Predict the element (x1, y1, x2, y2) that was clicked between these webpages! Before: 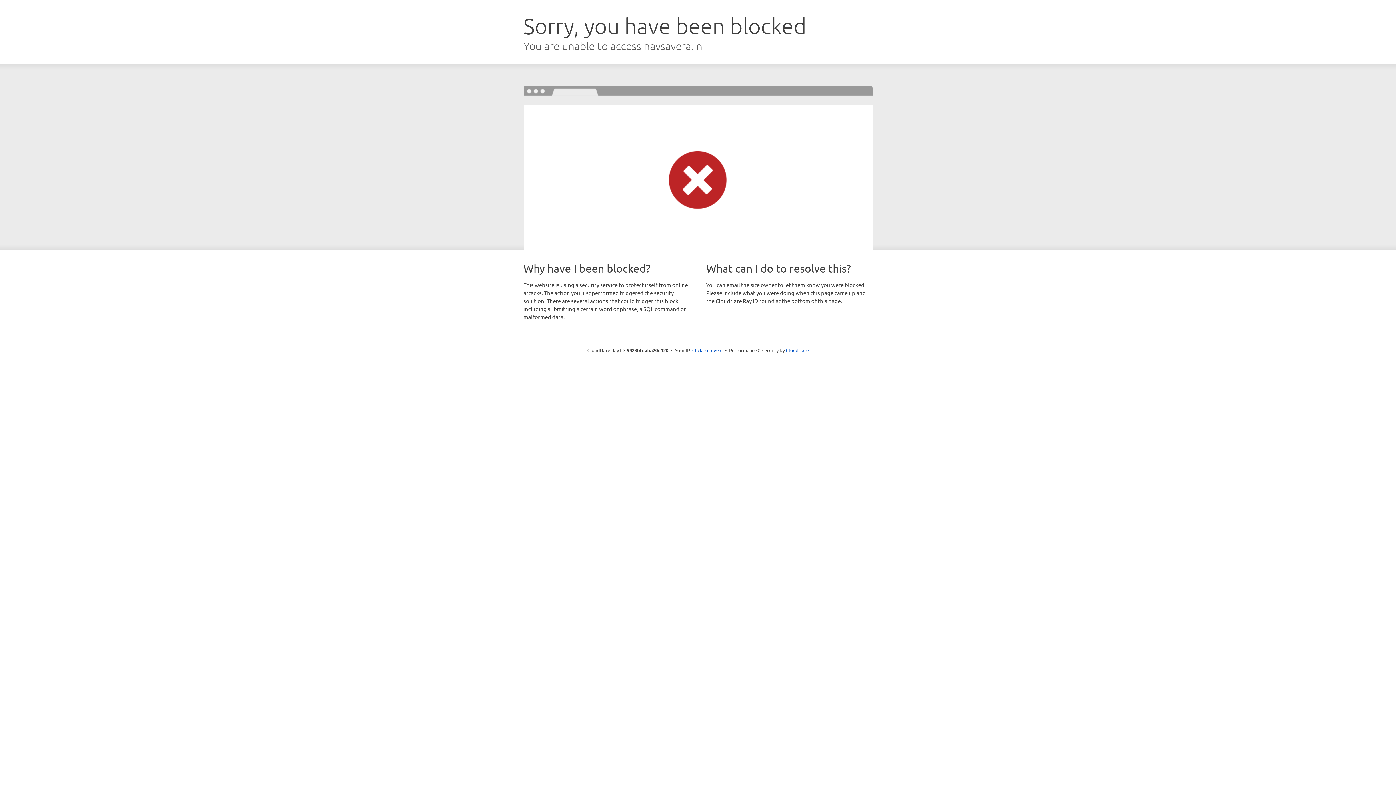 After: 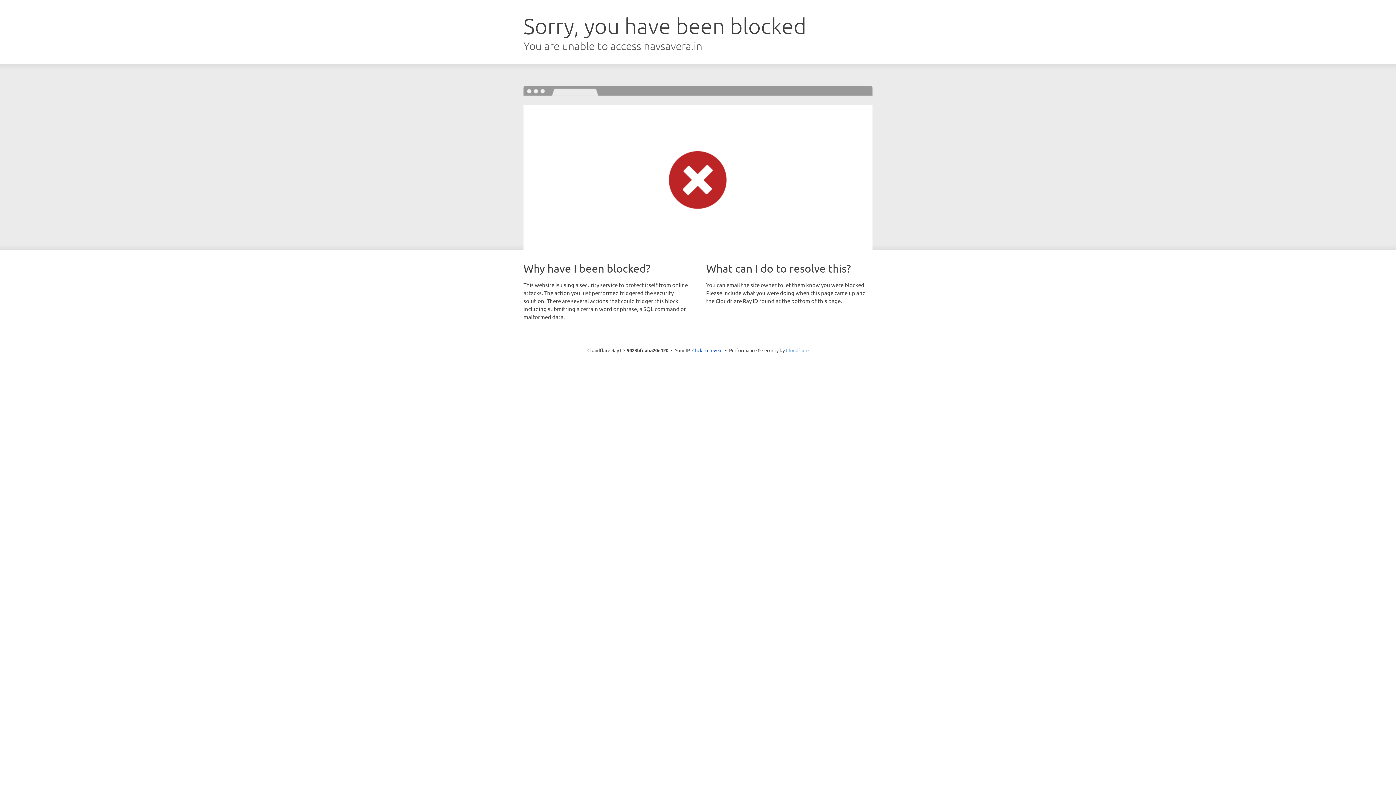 Action: label: Cloudflare bbox: (786, 347, 808, 353)